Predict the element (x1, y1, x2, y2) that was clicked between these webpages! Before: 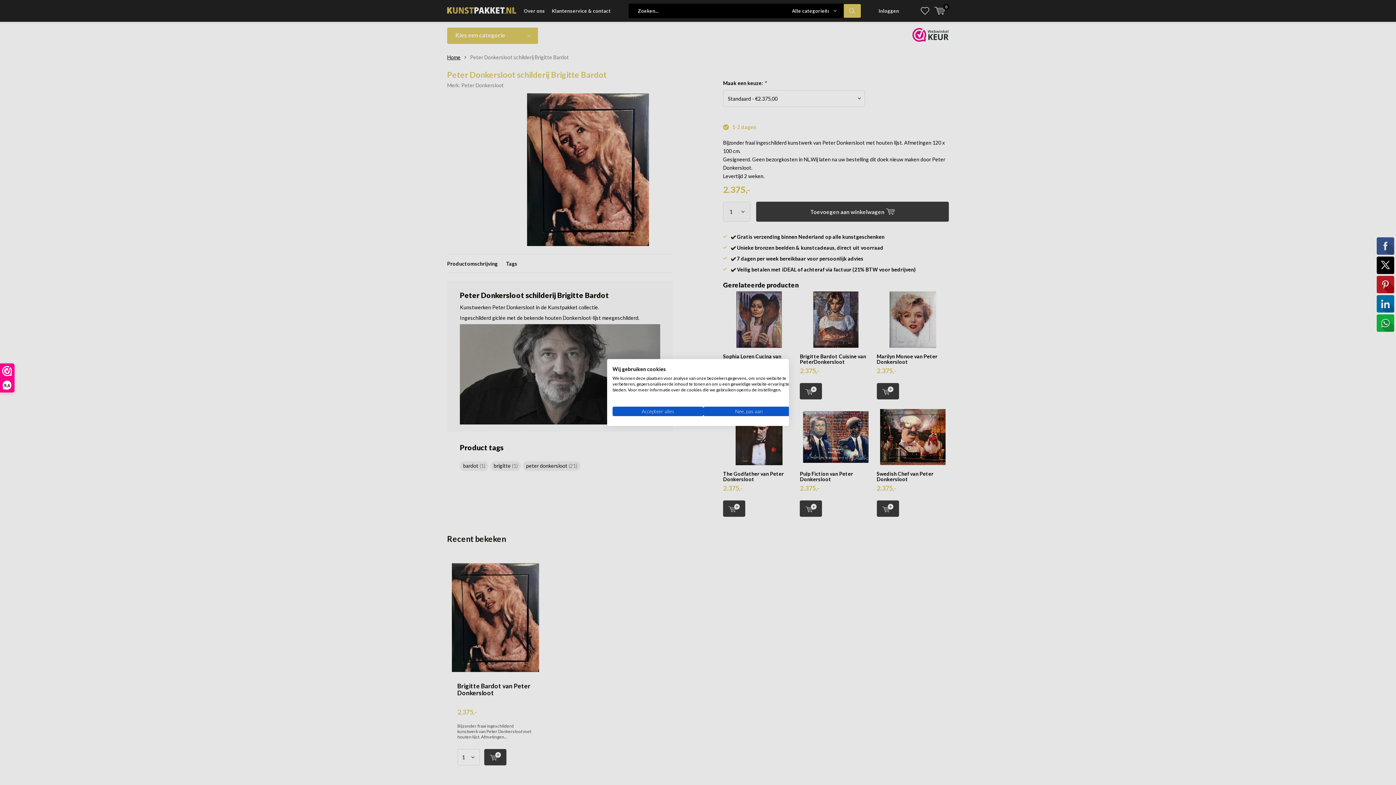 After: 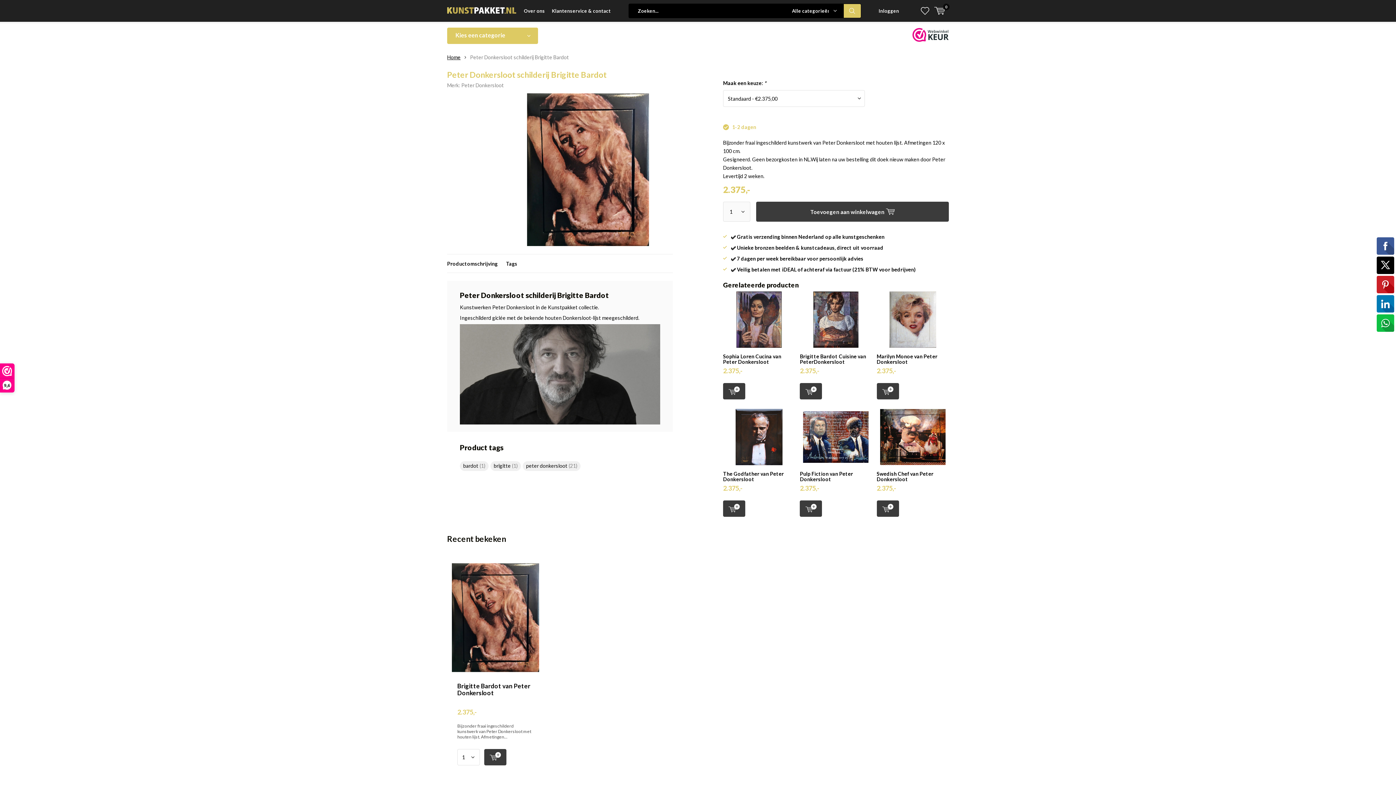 Action: bbox: (612, 406, 703, 416) label: Accepteer alle cookies